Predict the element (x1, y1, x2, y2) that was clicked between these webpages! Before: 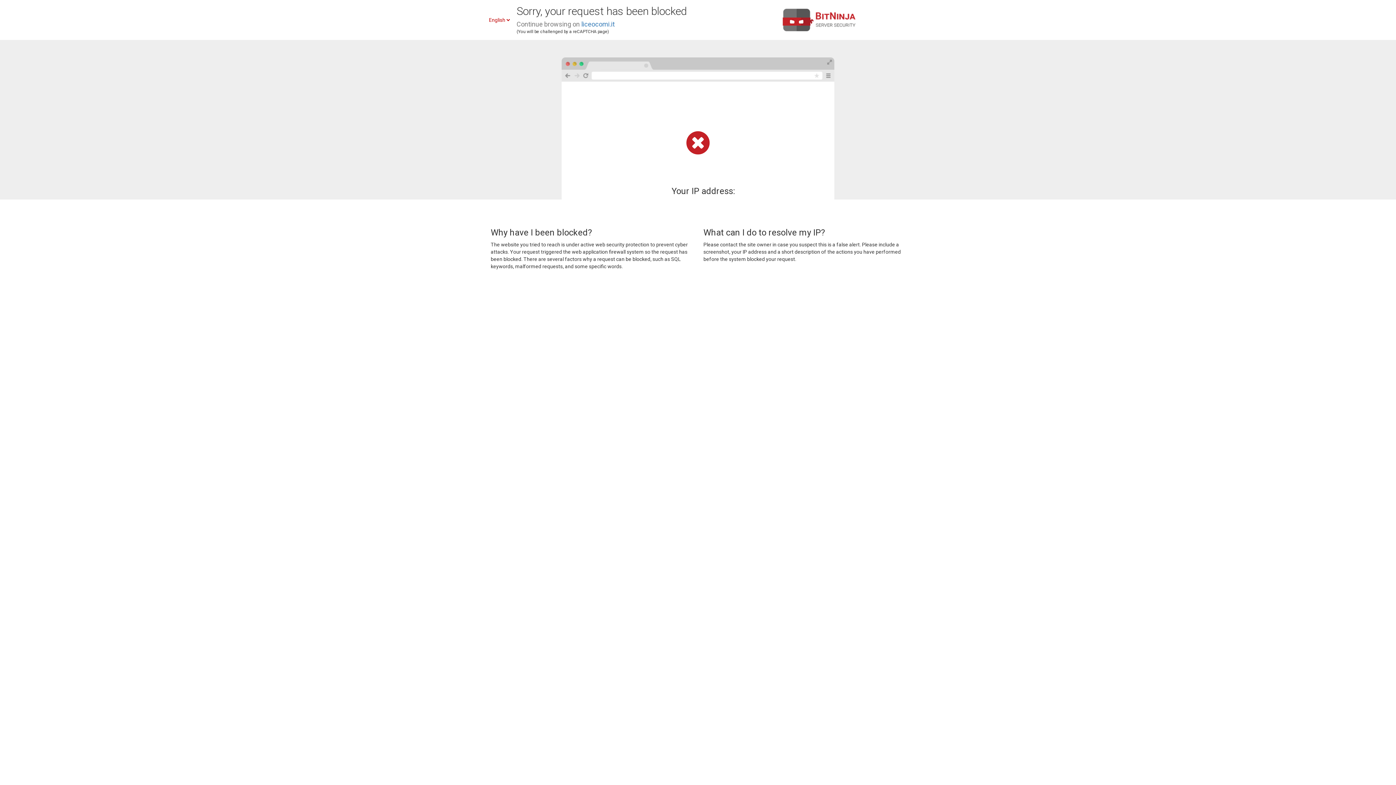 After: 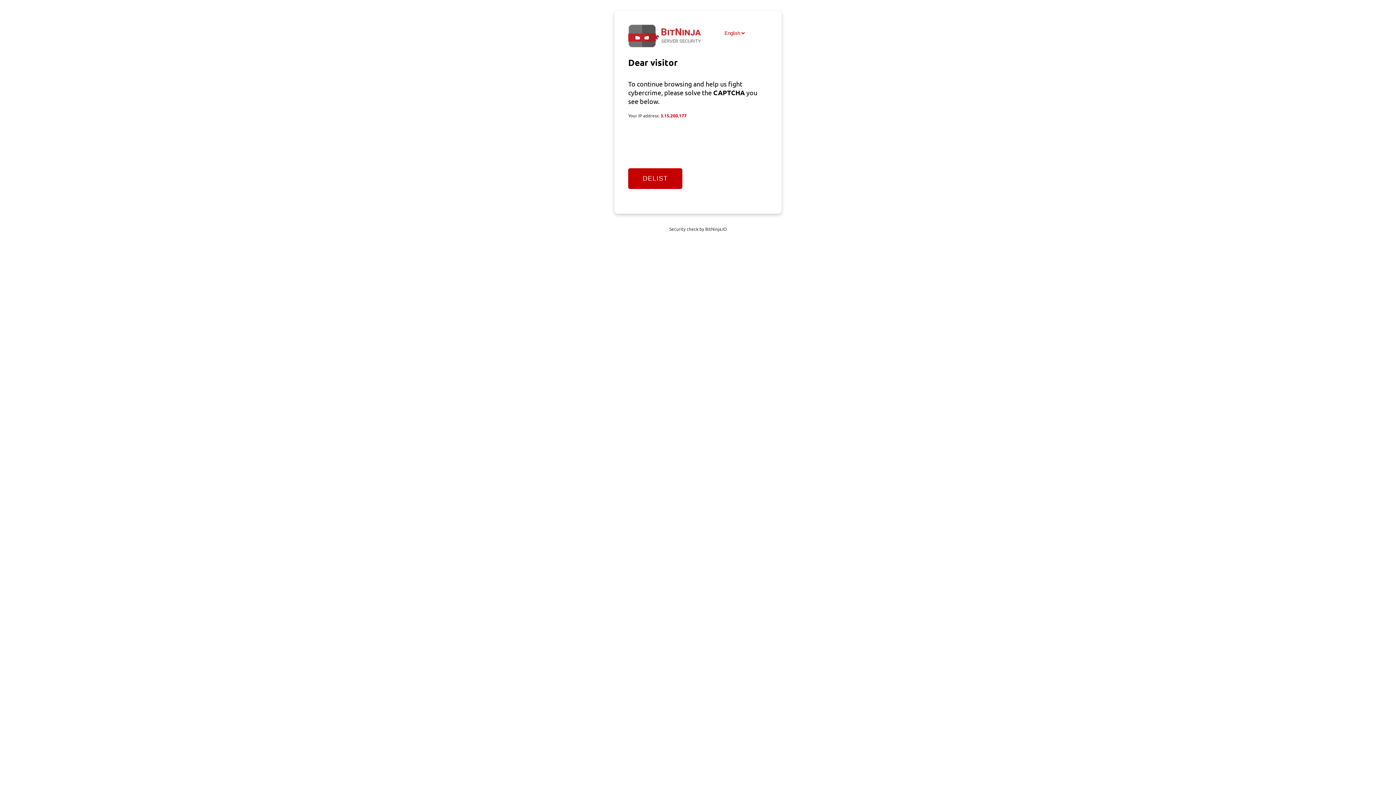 Action: bbox: (581, 20, 614, 28) label: liceocomi.it